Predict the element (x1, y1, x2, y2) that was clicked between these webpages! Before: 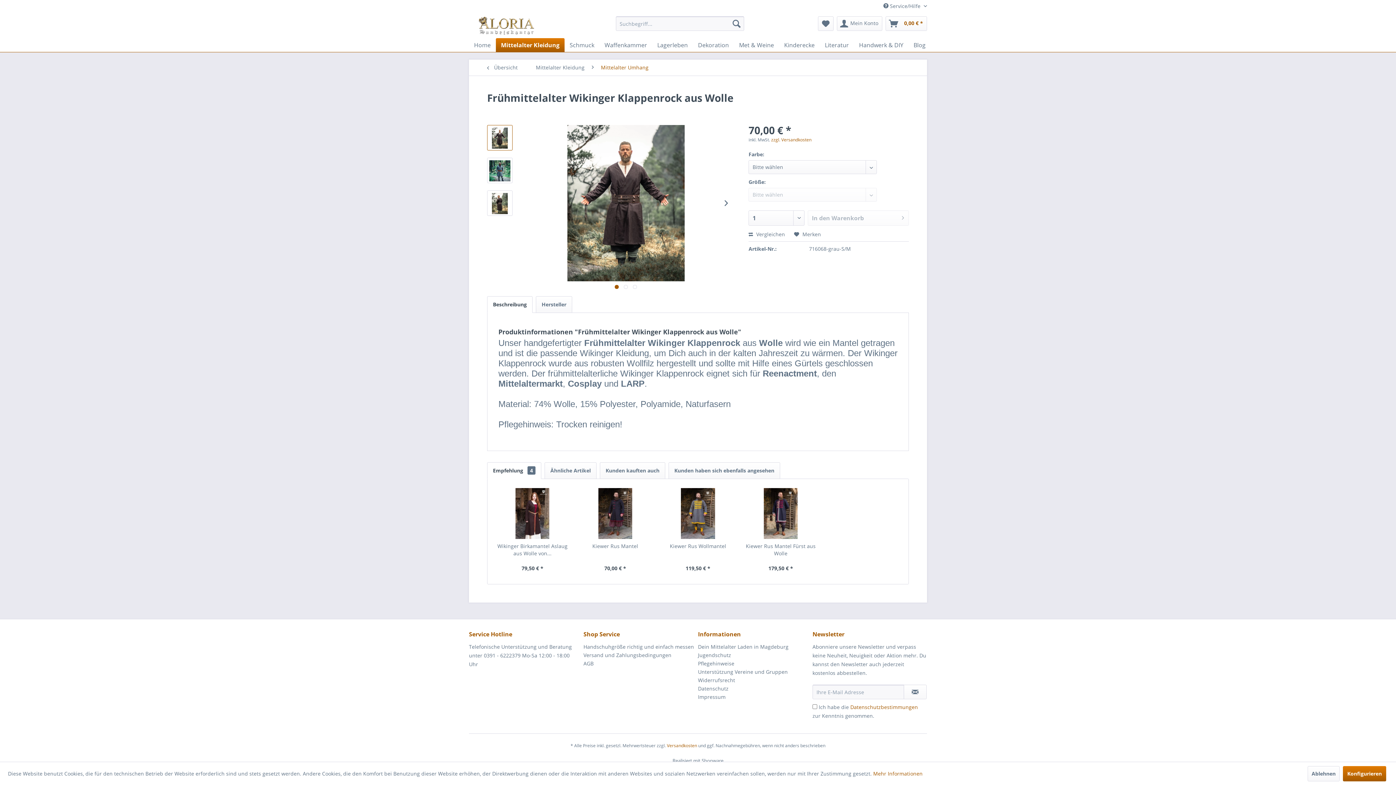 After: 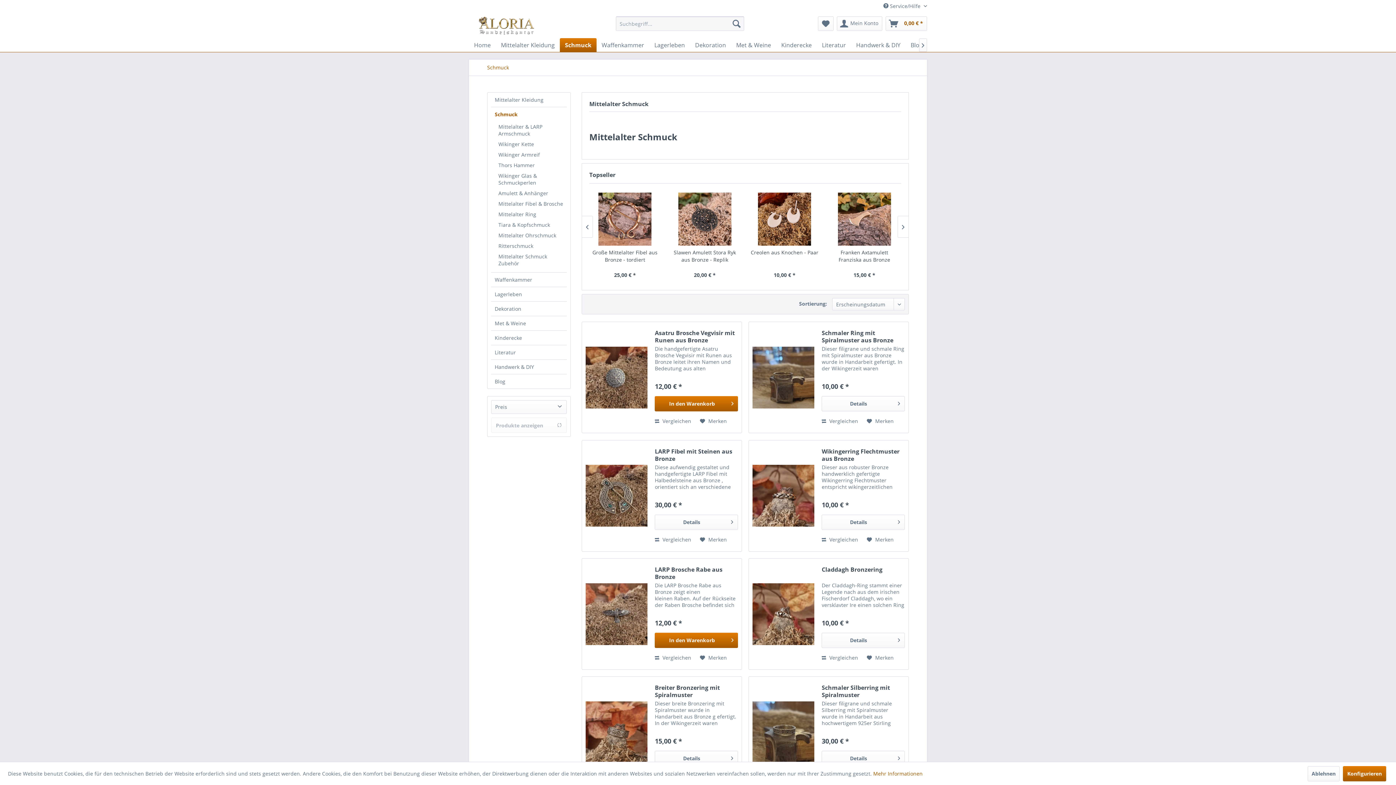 Action: label: Schmuck bbox: (564, 38, 599, 52)